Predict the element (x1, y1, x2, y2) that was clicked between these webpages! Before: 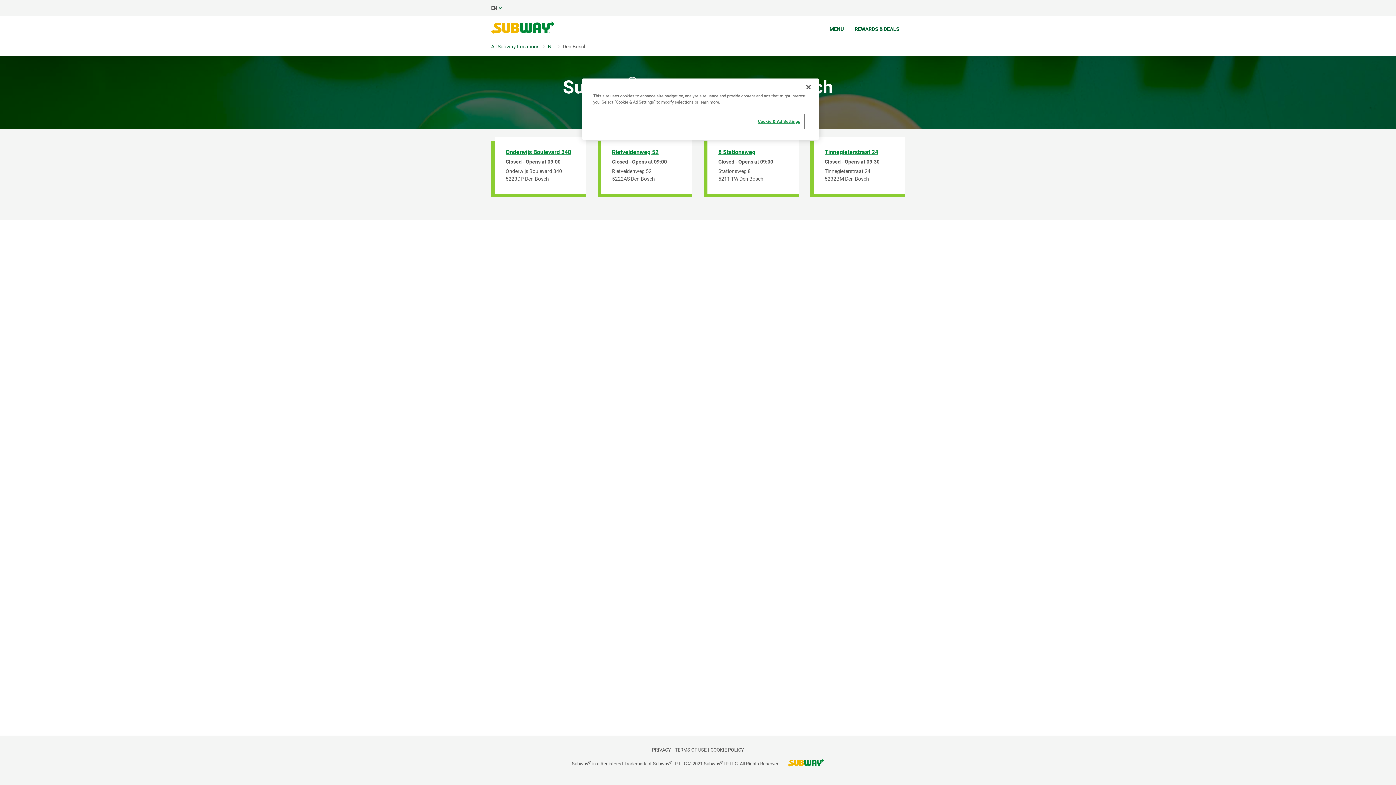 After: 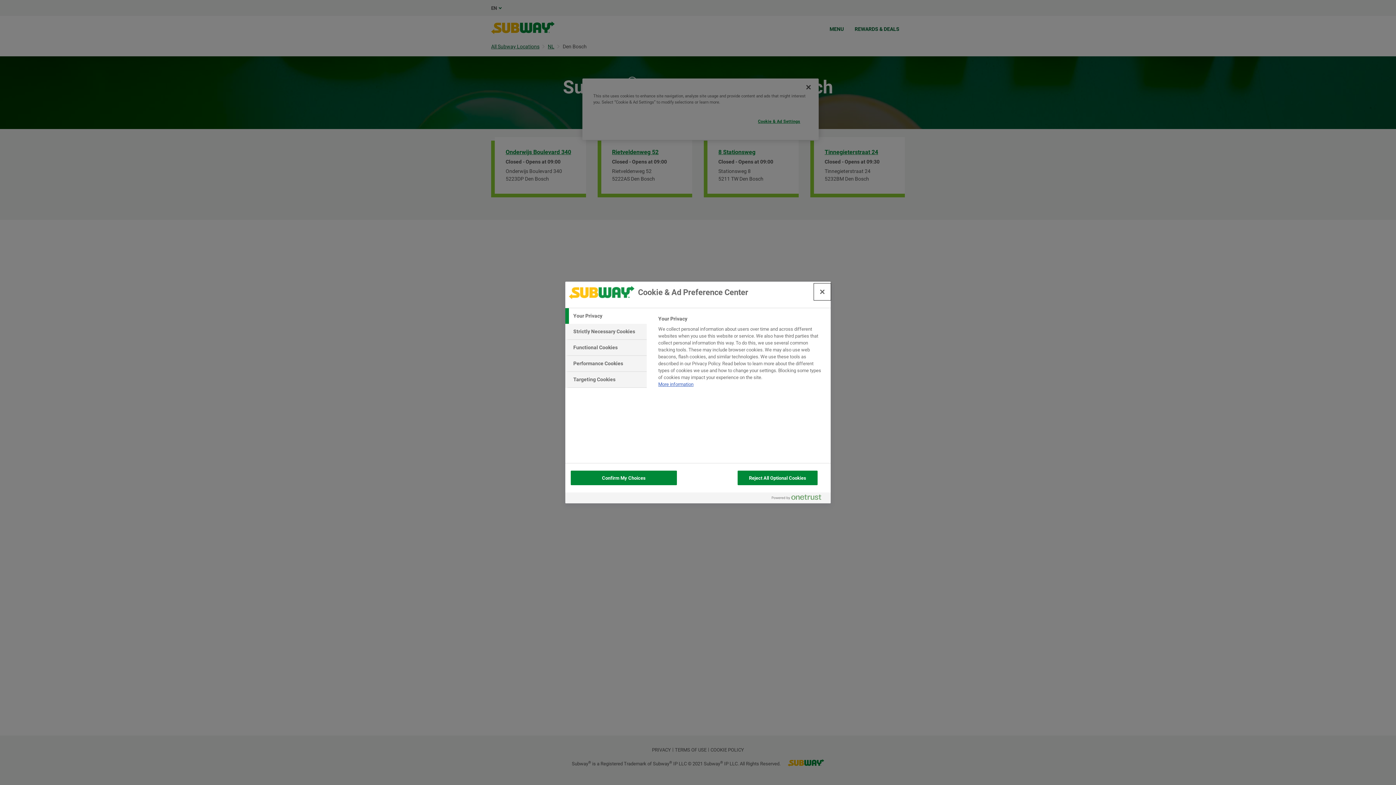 Action: bbox: (754, 114, 803, 128) label: Cookie & Ad Settings